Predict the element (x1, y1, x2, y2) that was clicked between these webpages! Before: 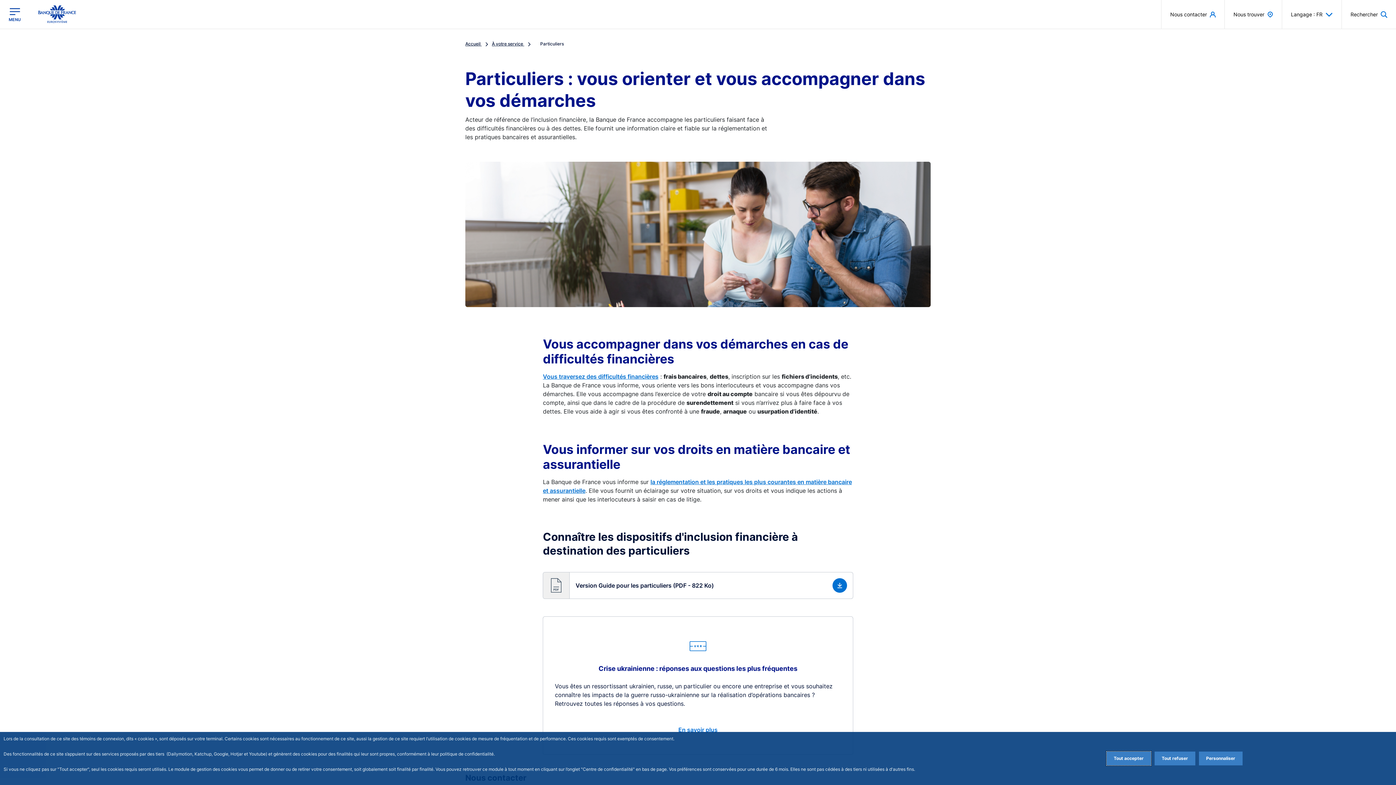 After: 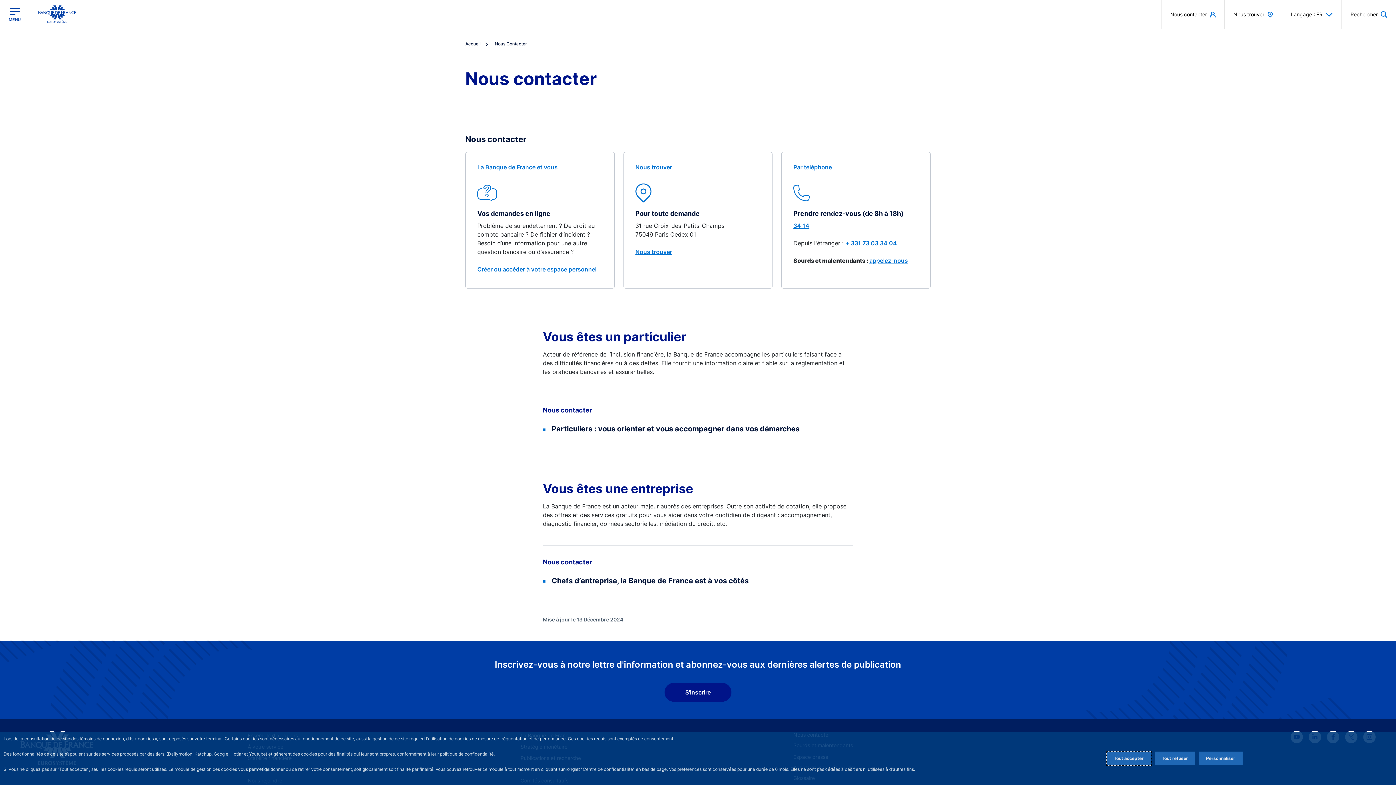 Action: label: Nous contacter bbox: (1161, 0, 1224, 28)